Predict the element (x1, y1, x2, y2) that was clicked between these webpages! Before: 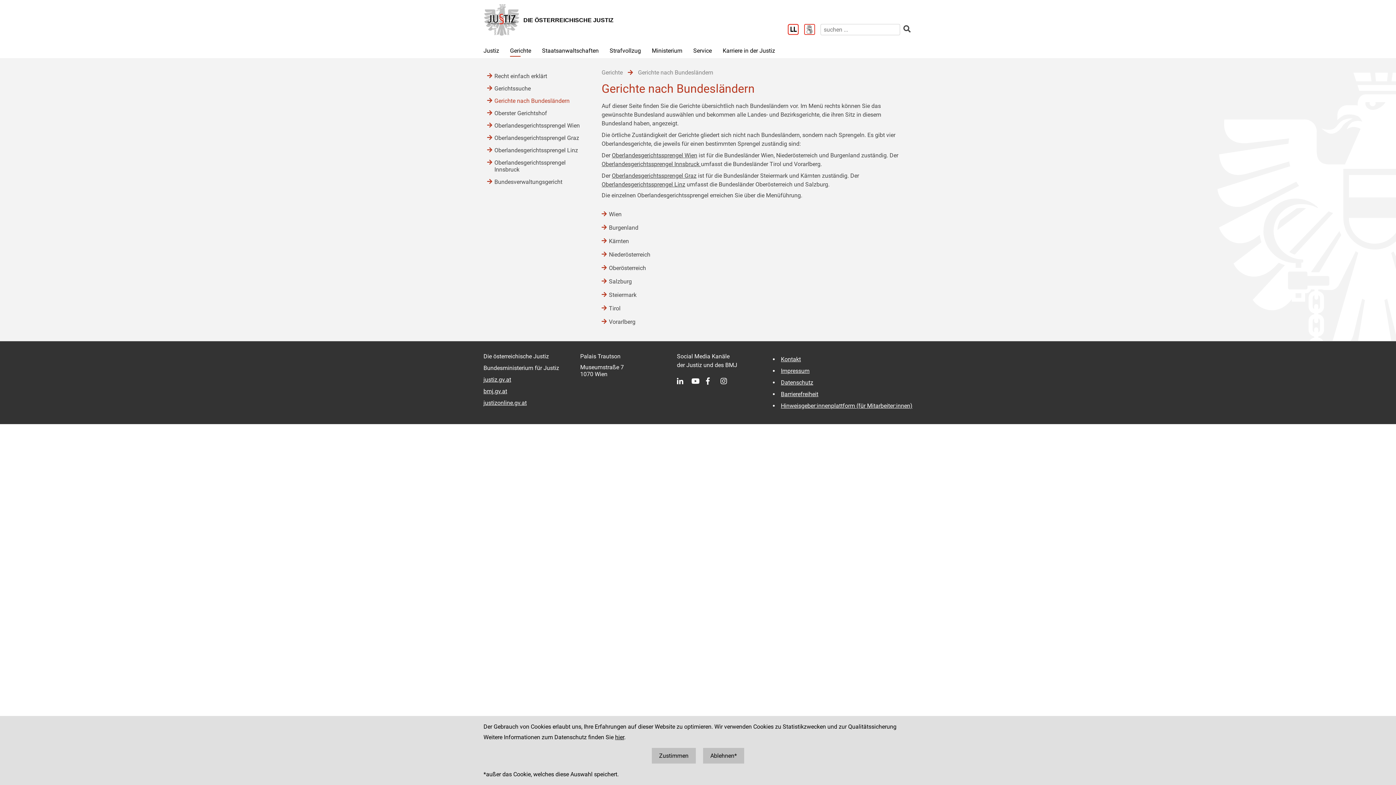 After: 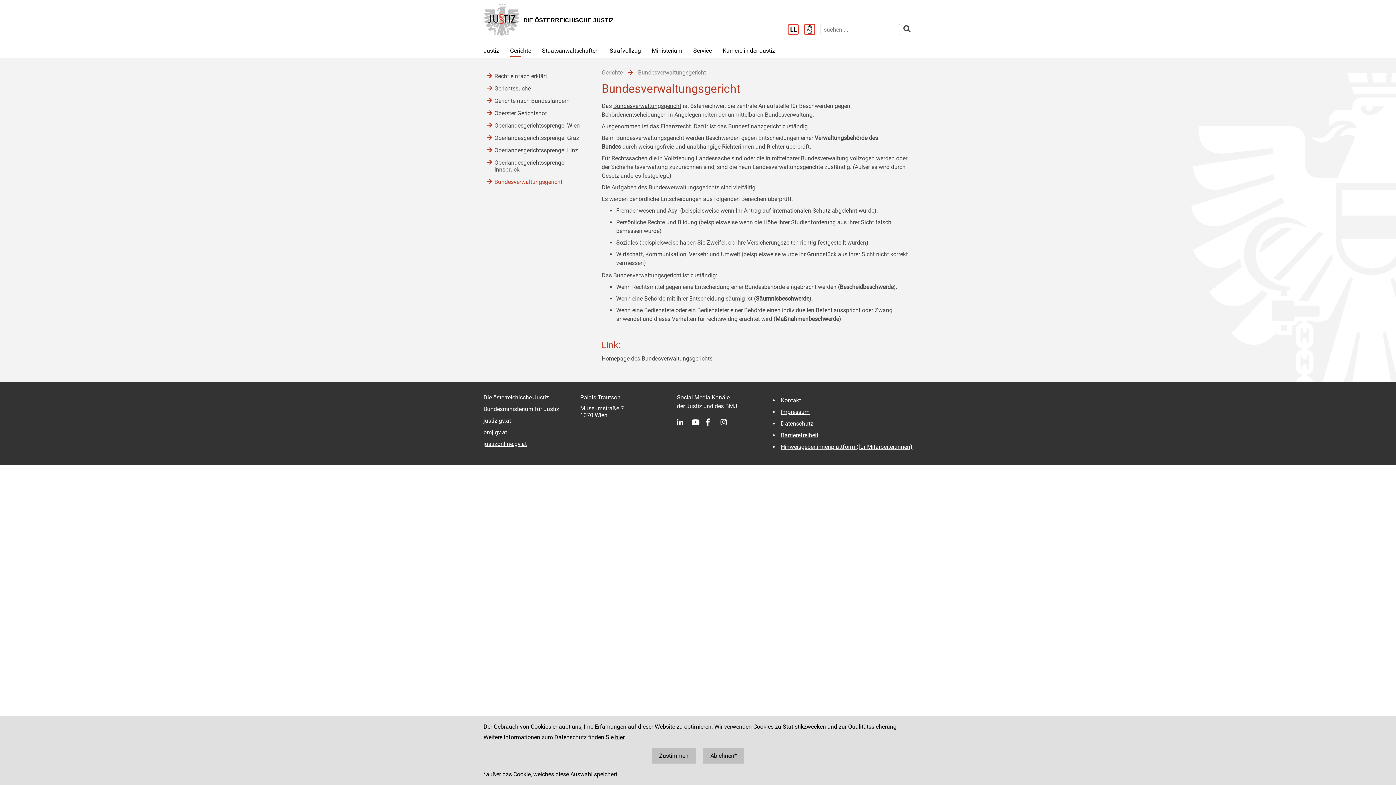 Action: bbox: (494, 176, 587, 187) label: Bundesverwaltungsgericht